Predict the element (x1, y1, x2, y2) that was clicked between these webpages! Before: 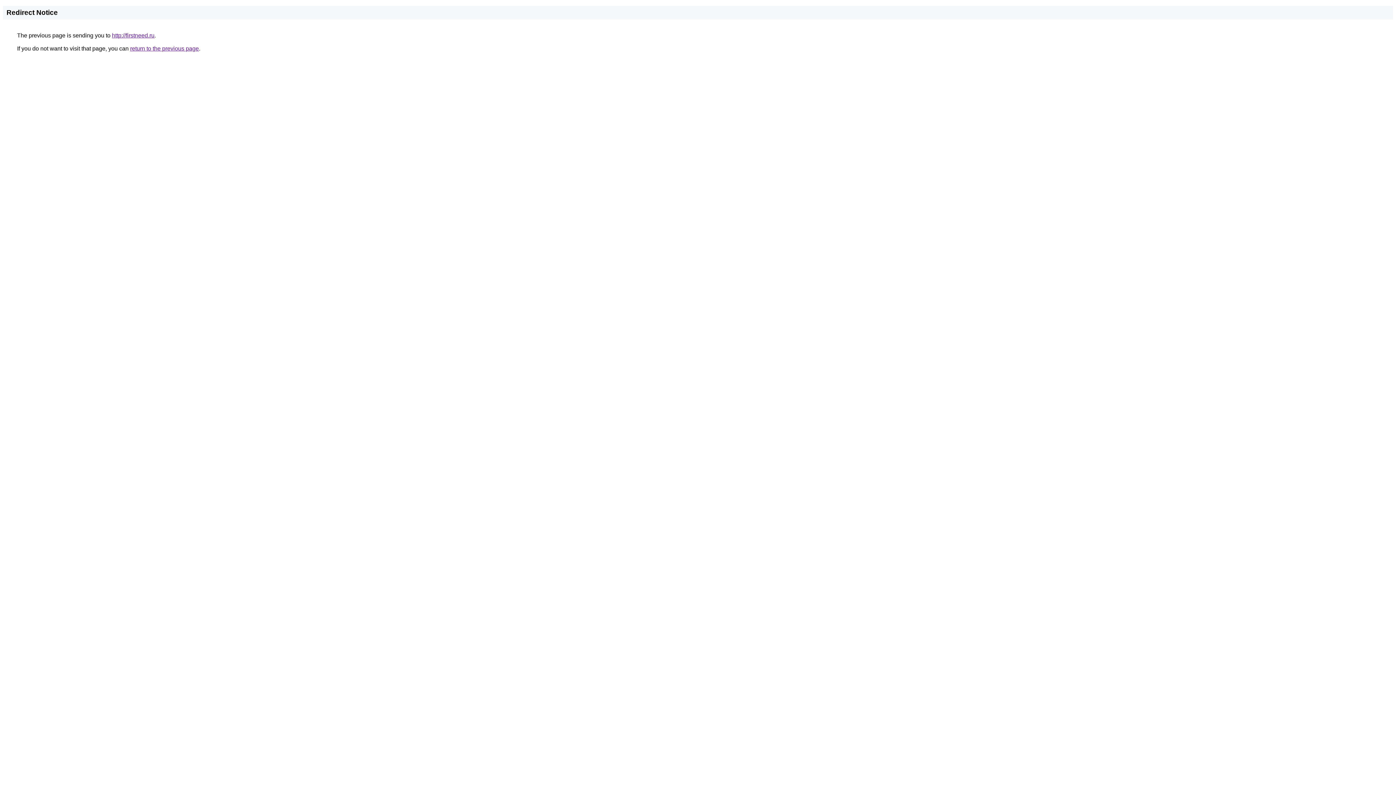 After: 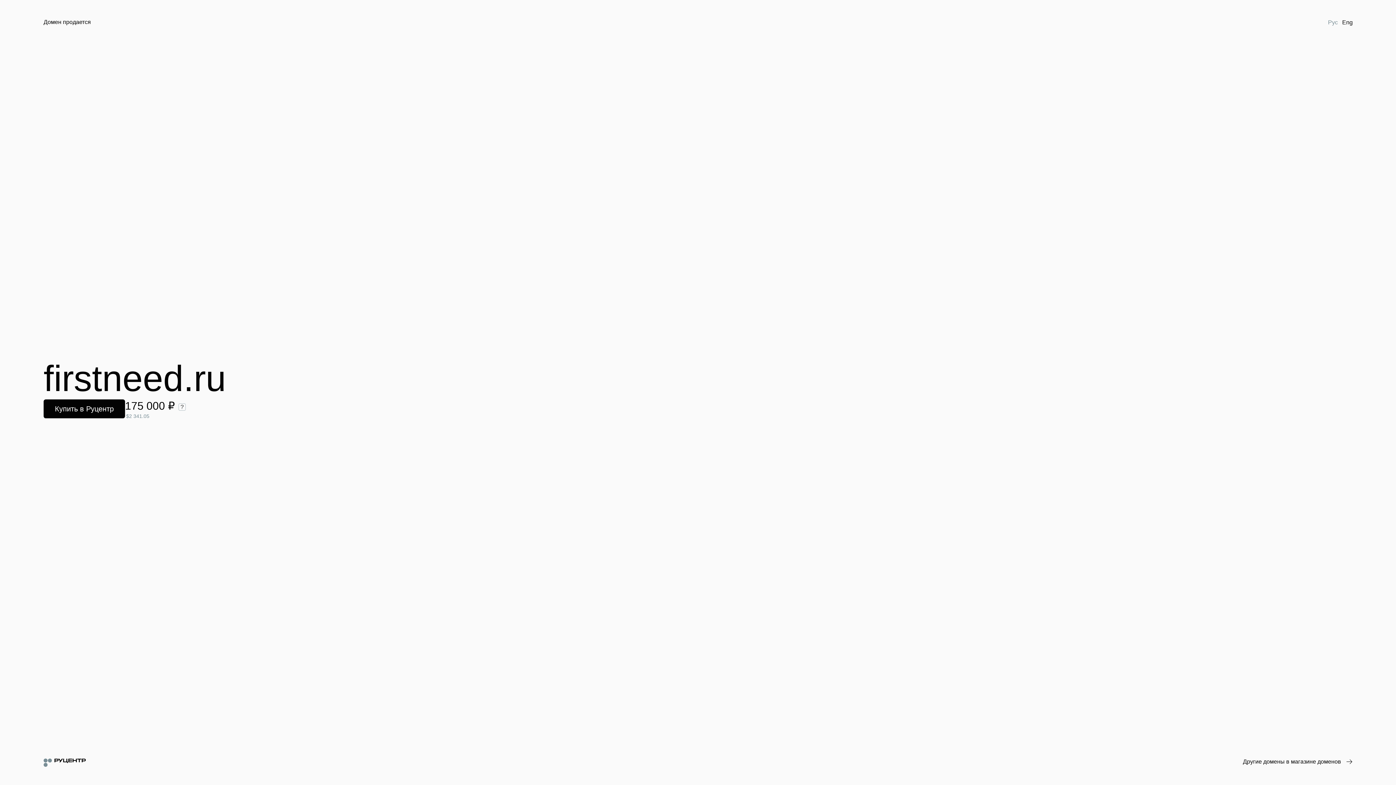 Action: bbox: (112, 32, 154, 38) label: http://firstneed.ru